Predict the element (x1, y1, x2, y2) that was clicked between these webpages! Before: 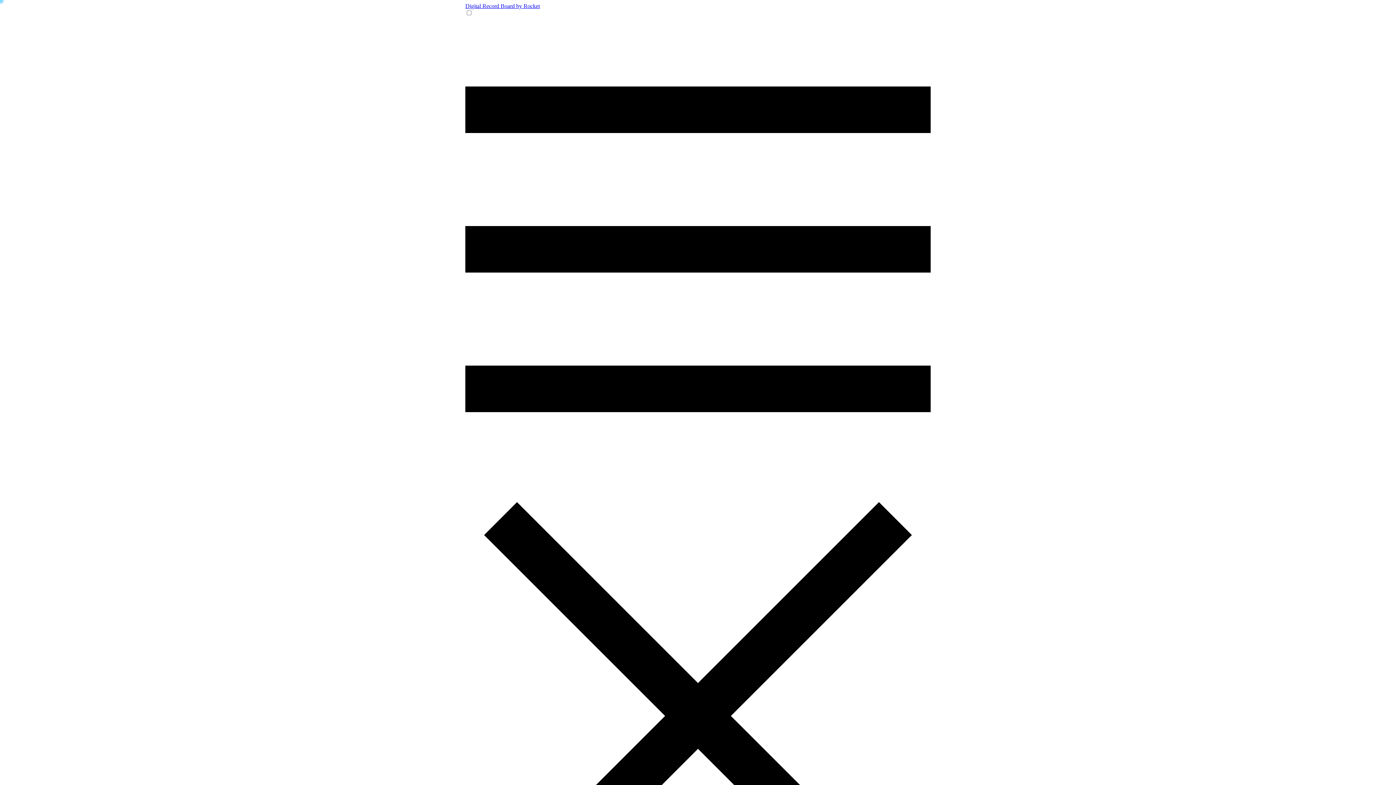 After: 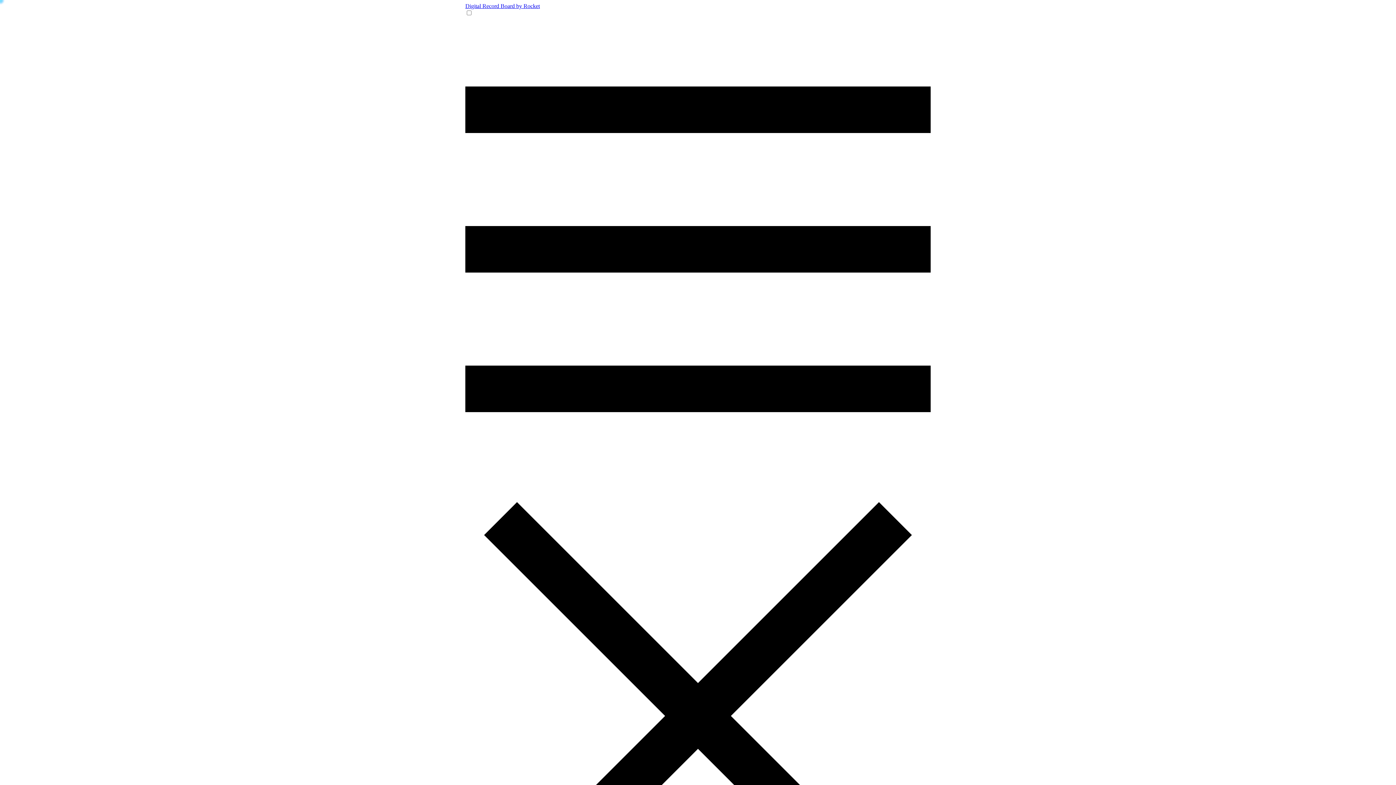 Action: label: Digital Record Board by Rocket bbox: (465, 2, 540, 9)